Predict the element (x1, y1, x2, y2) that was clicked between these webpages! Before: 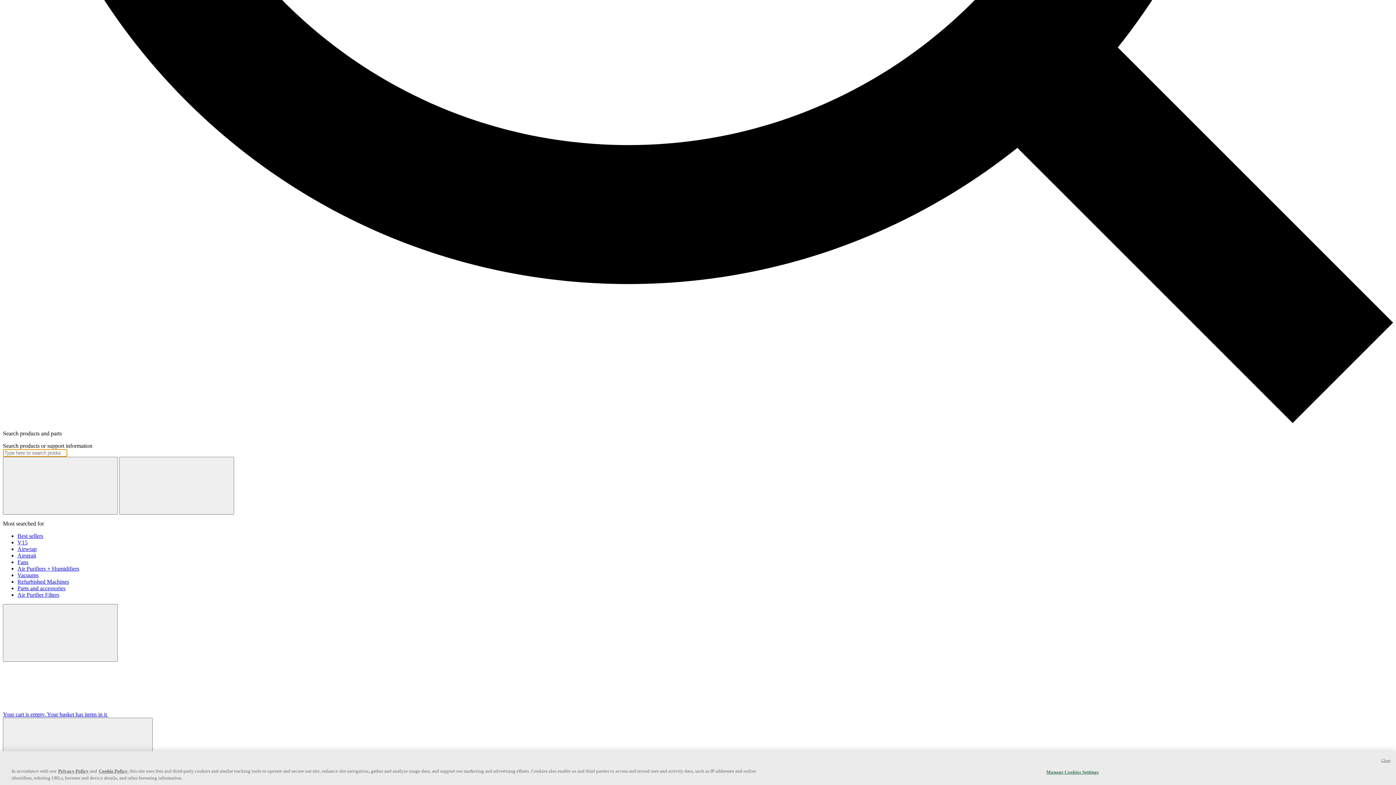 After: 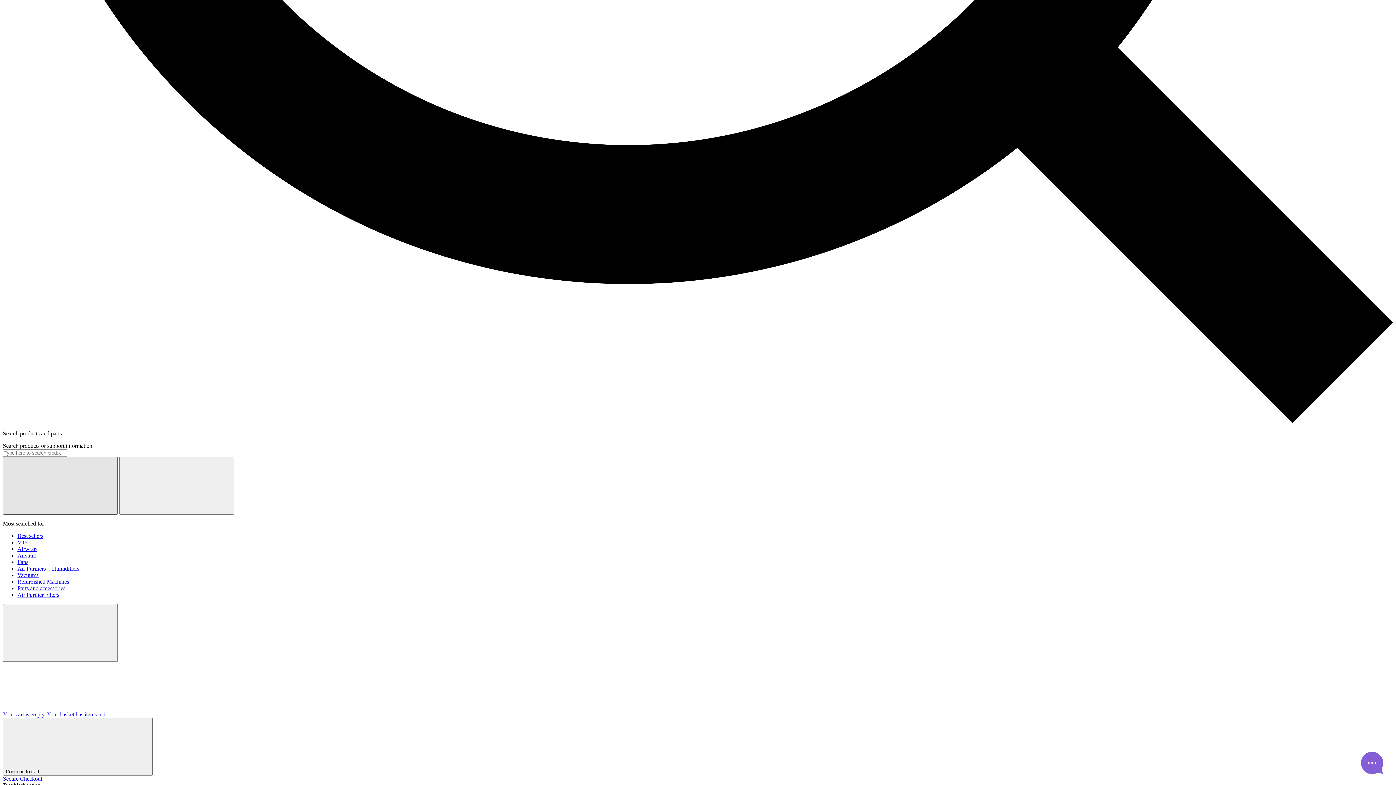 Action: label: Clear the search box. bbox: (2, 457, 117, 514)